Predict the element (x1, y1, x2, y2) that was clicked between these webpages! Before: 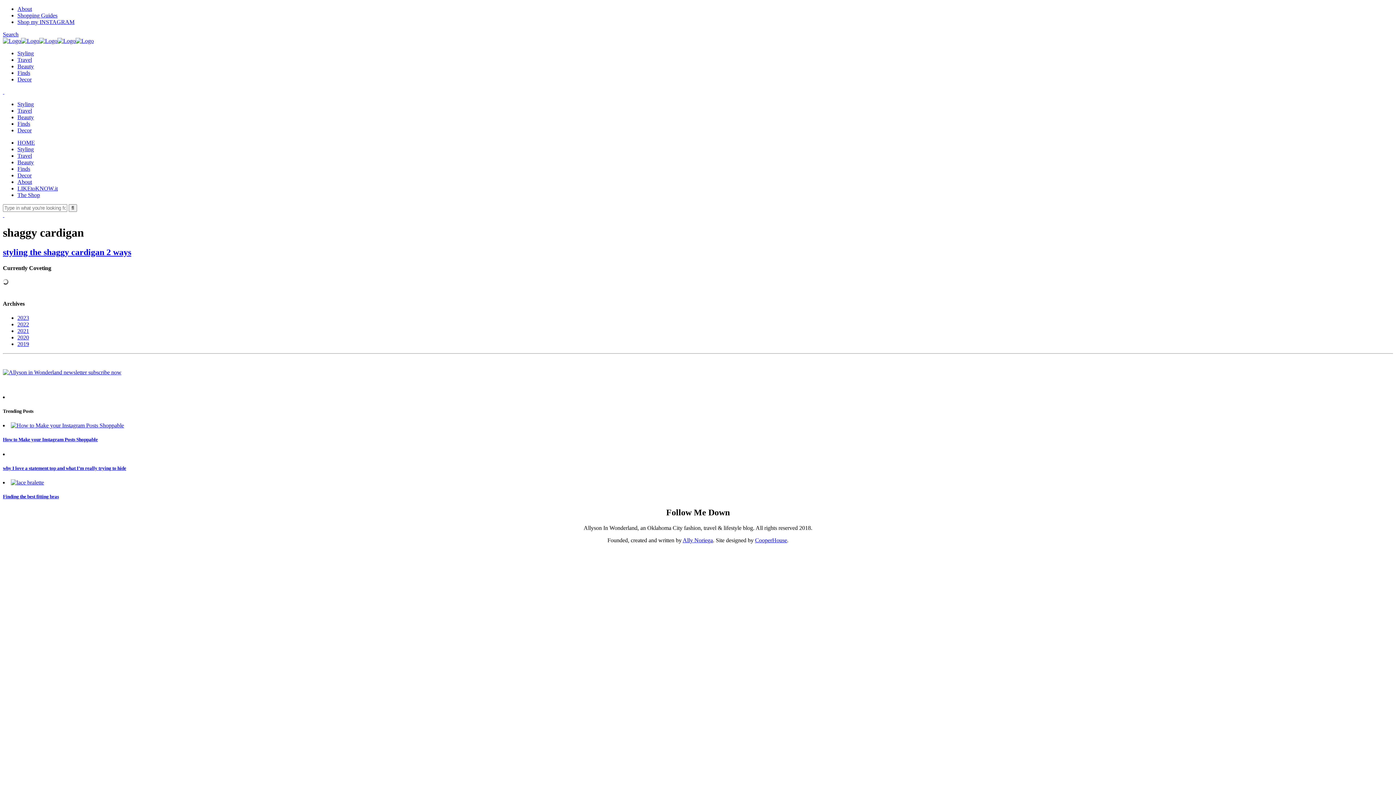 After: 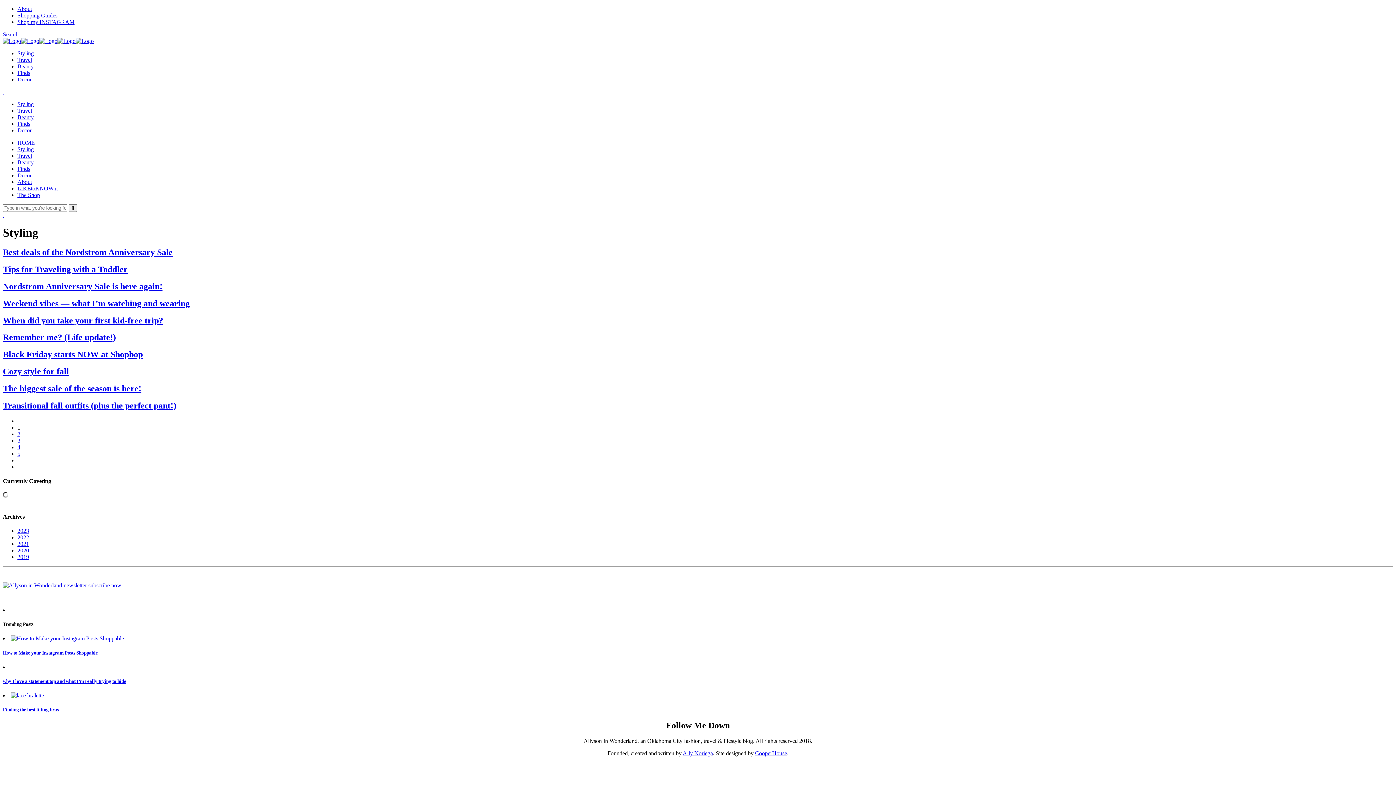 Action: bbox: (17, 146, 33, 152) label: Styling